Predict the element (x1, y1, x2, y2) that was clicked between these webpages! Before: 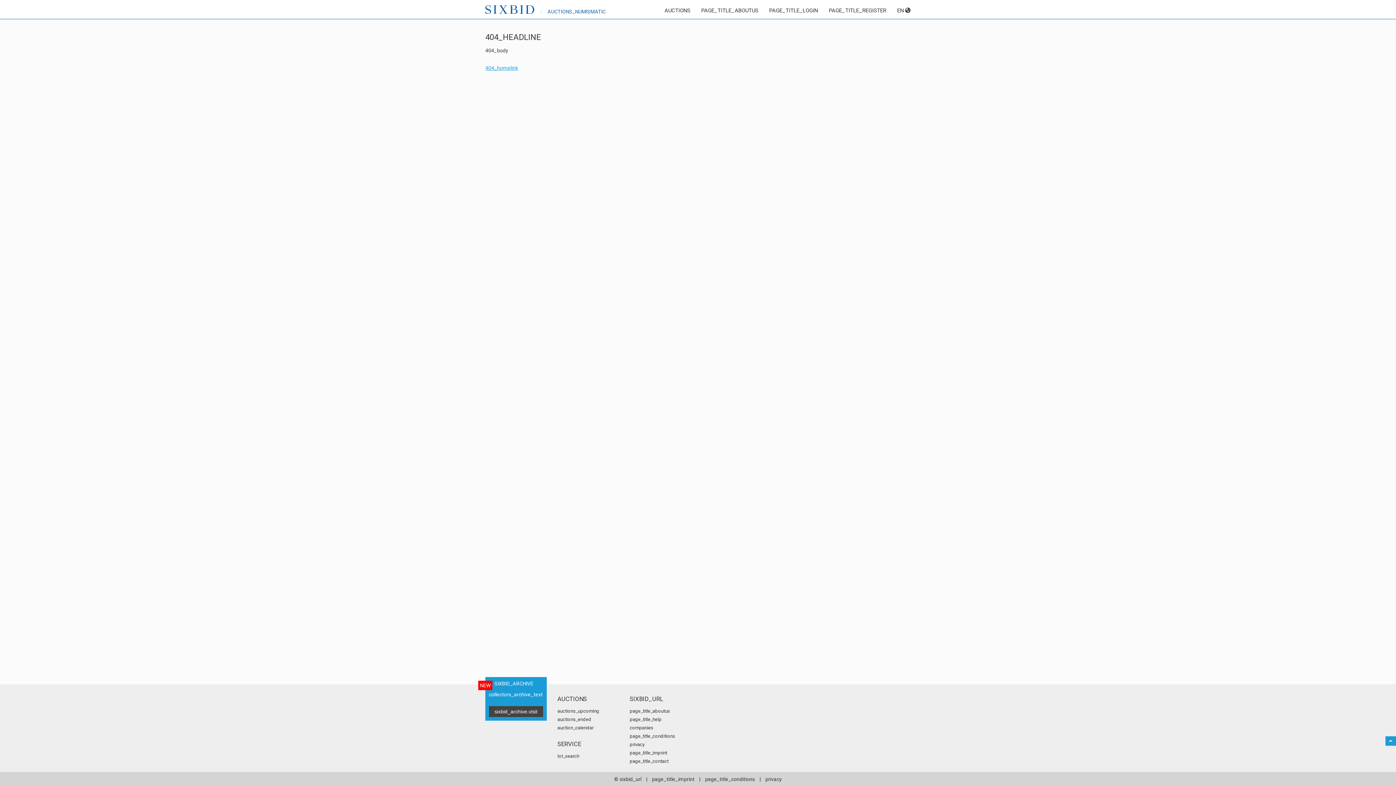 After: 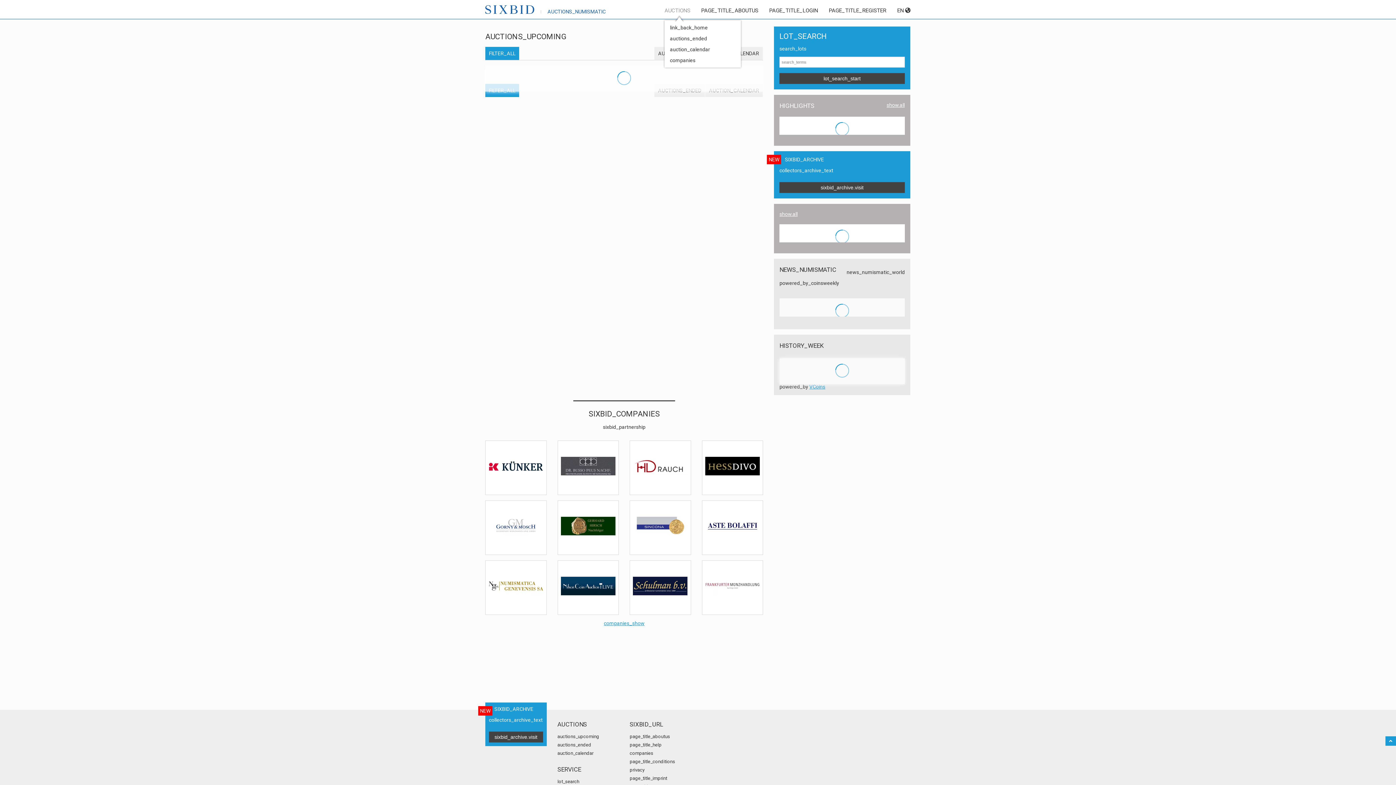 Action: label: AUCTIONS bbox: (664, 7, 690, 13)